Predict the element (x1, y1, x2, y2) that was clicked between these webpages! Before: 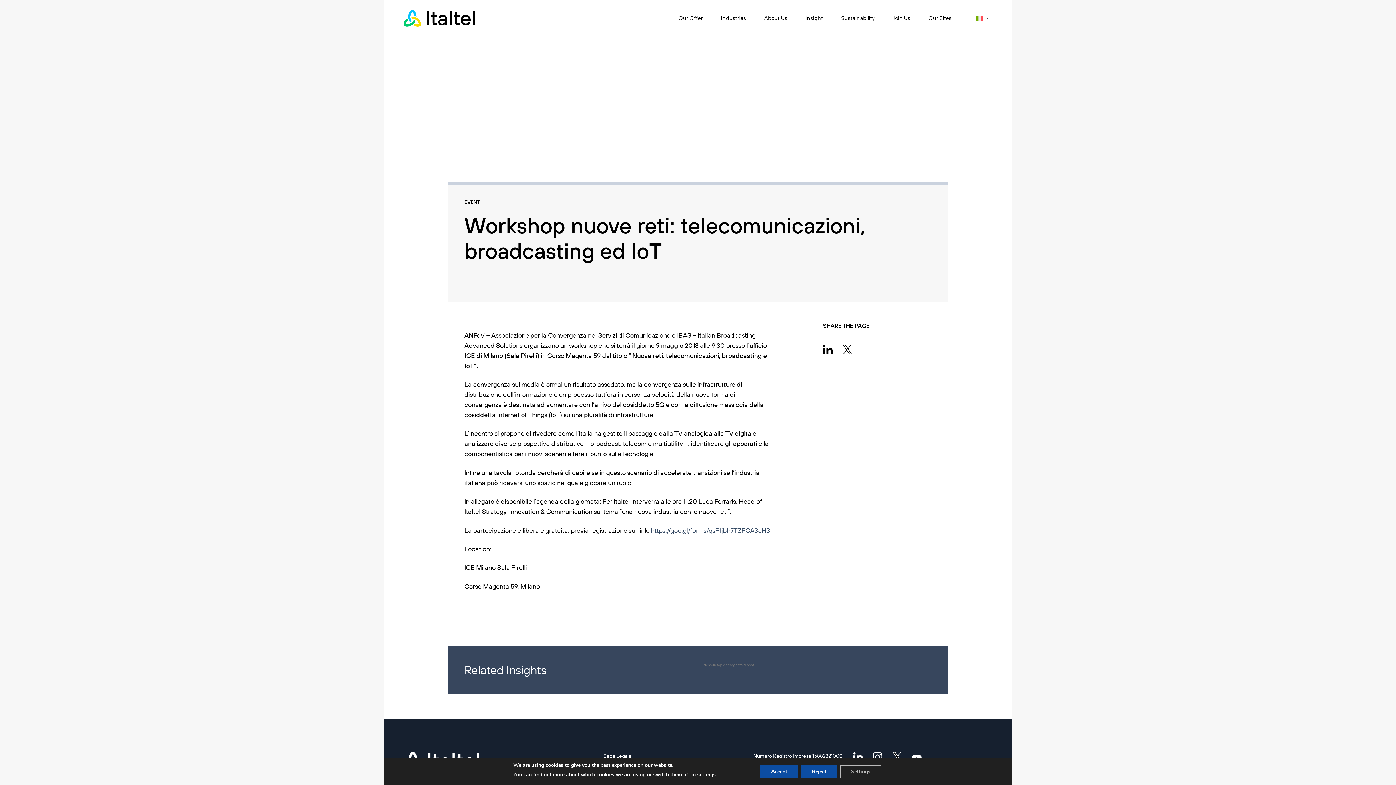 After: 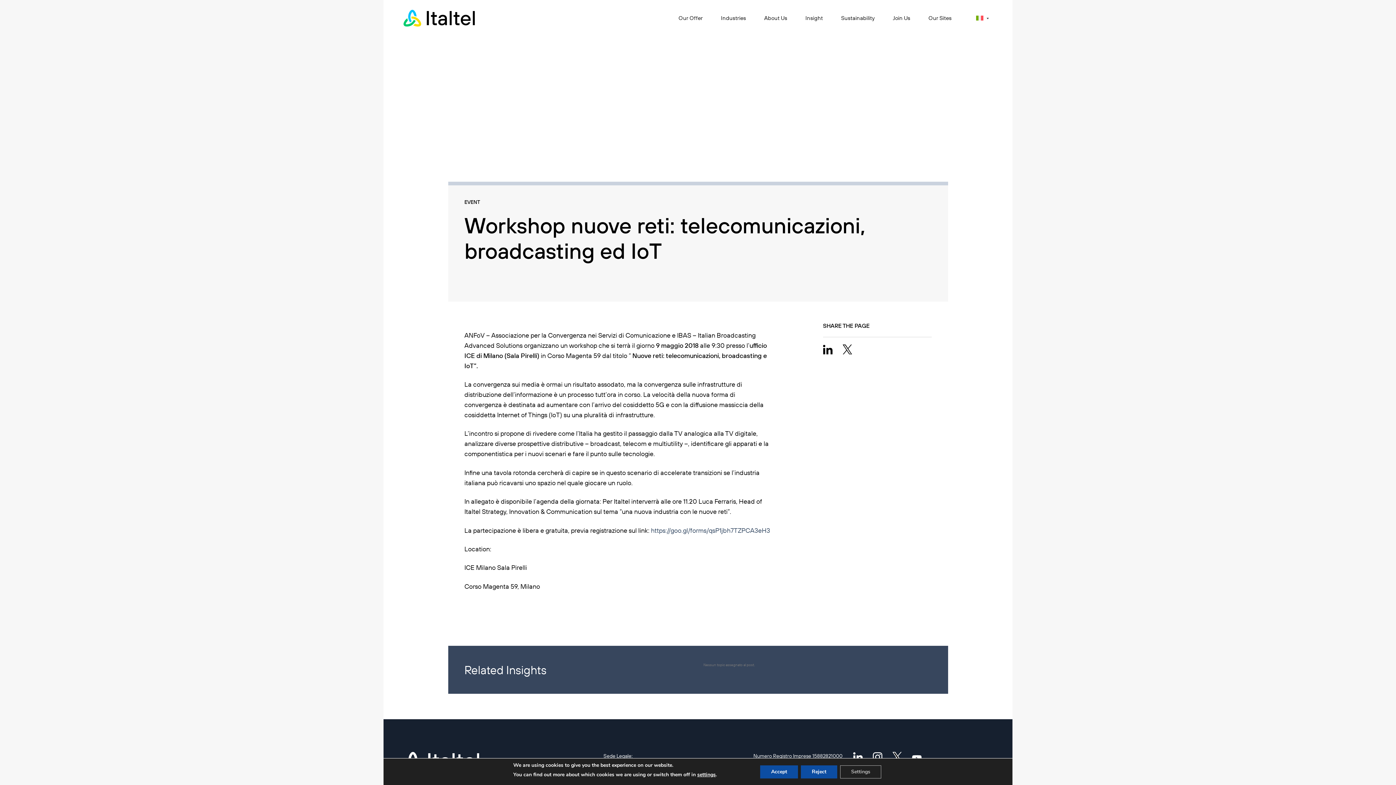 Action: bbox: (853, 752, 863, 762)